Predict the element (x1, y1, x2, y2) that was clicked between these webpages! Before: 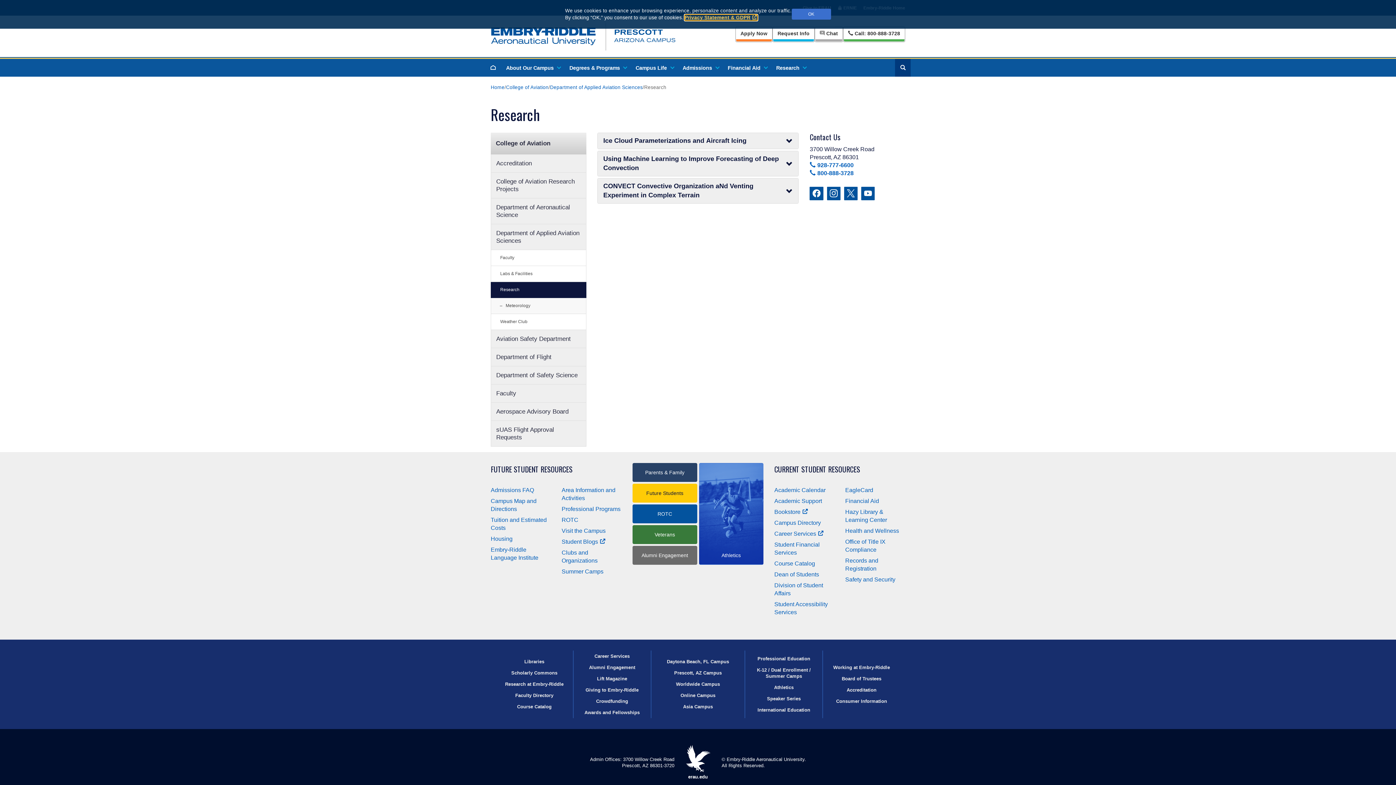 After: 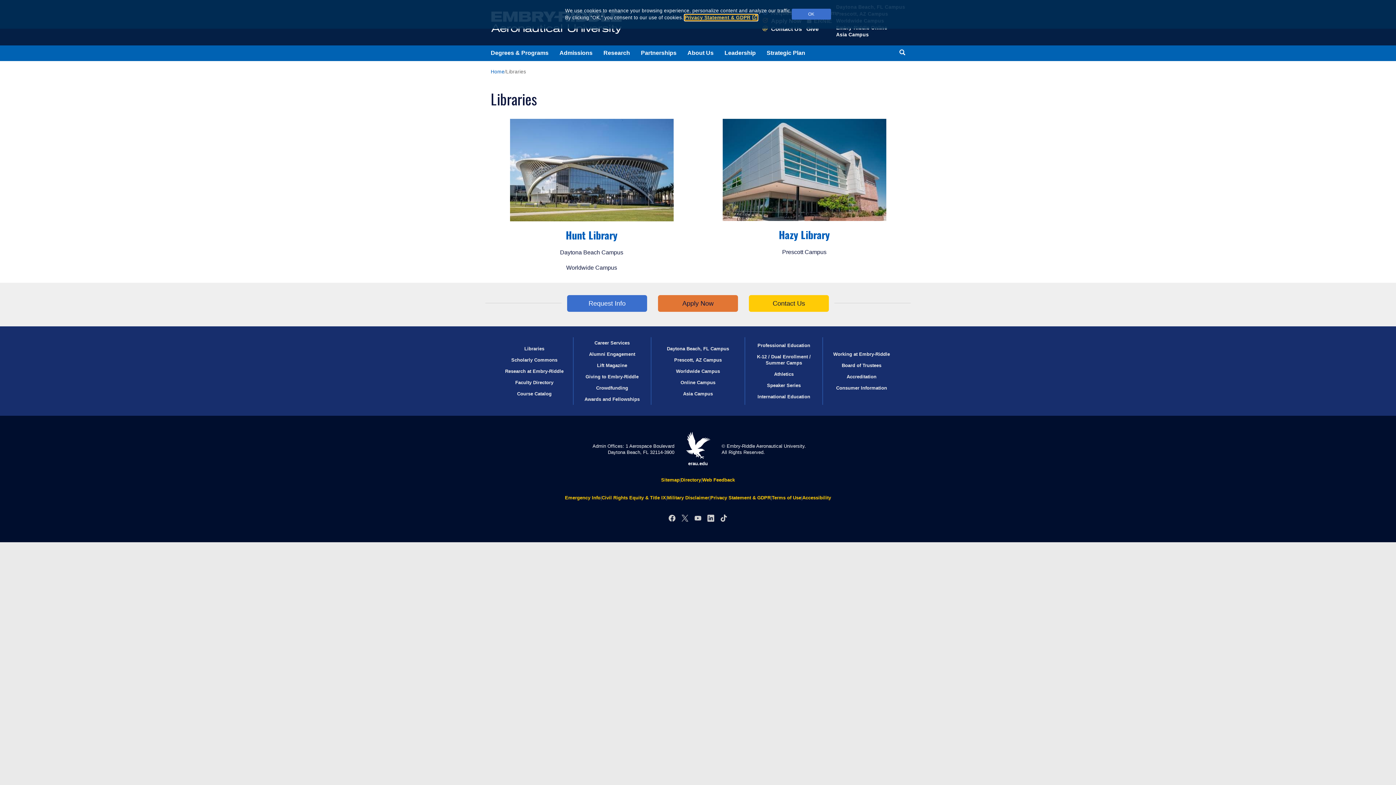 Action: label: Libraries bbox: (524, 659, 544, 665)